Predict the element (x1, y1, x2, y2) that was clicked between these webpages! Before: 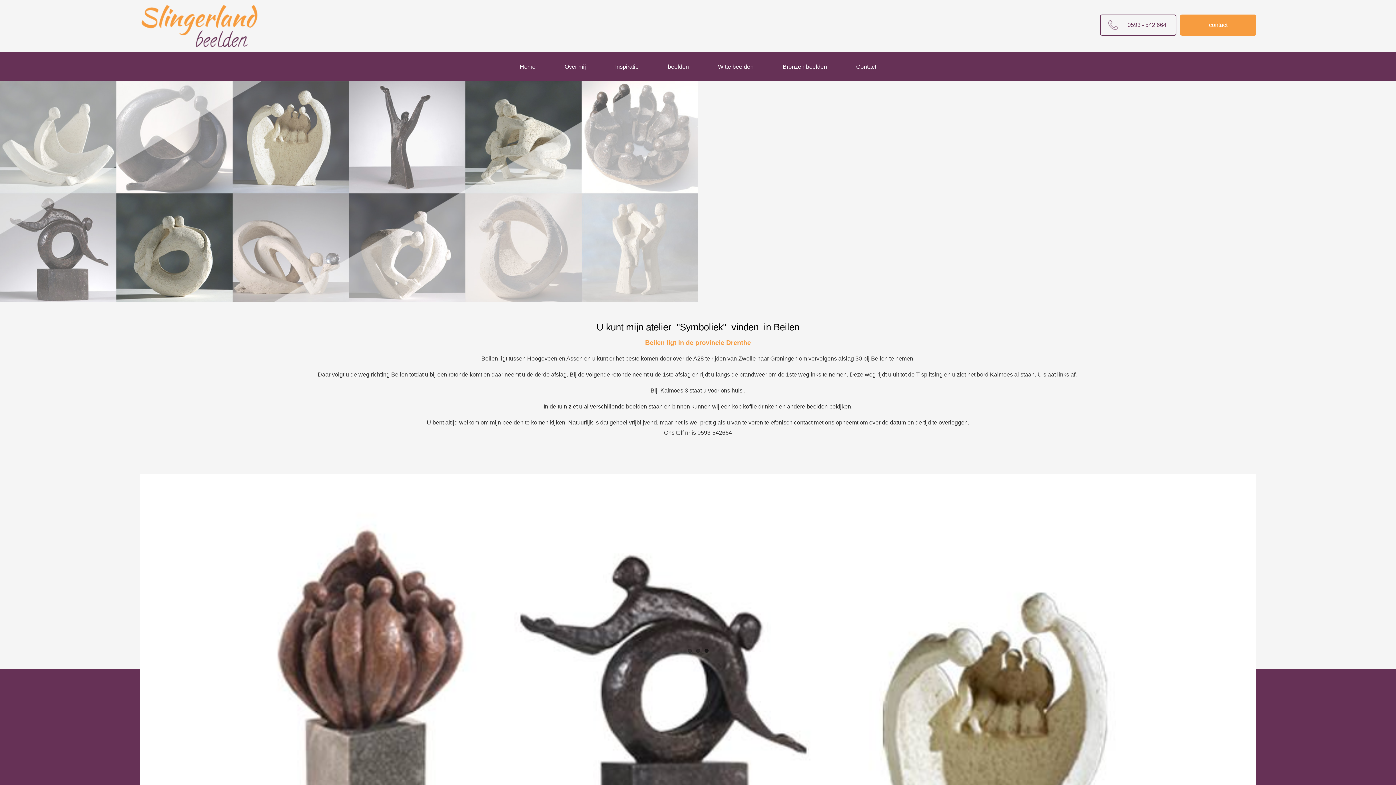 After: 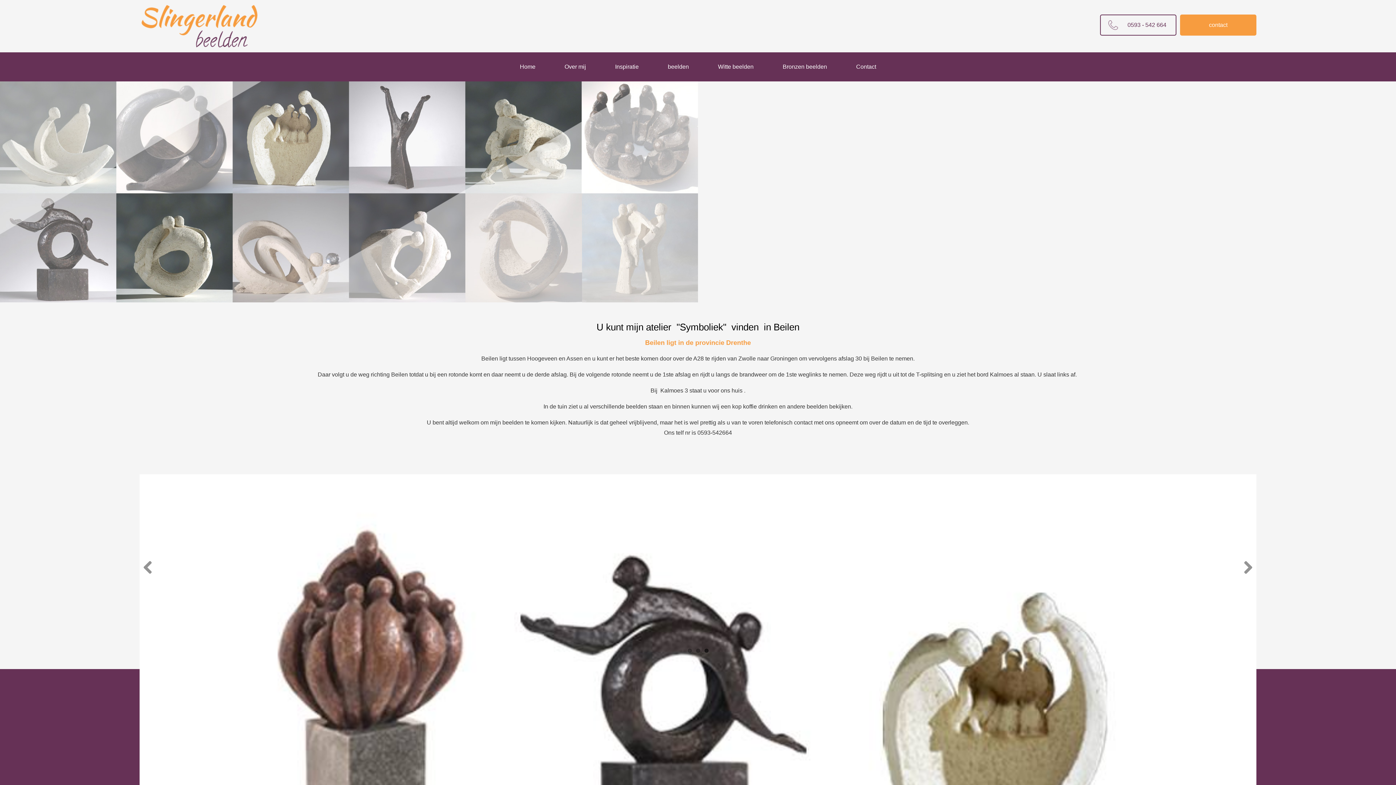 Action: label: 3 bbox: (704, 649, 708, 653)